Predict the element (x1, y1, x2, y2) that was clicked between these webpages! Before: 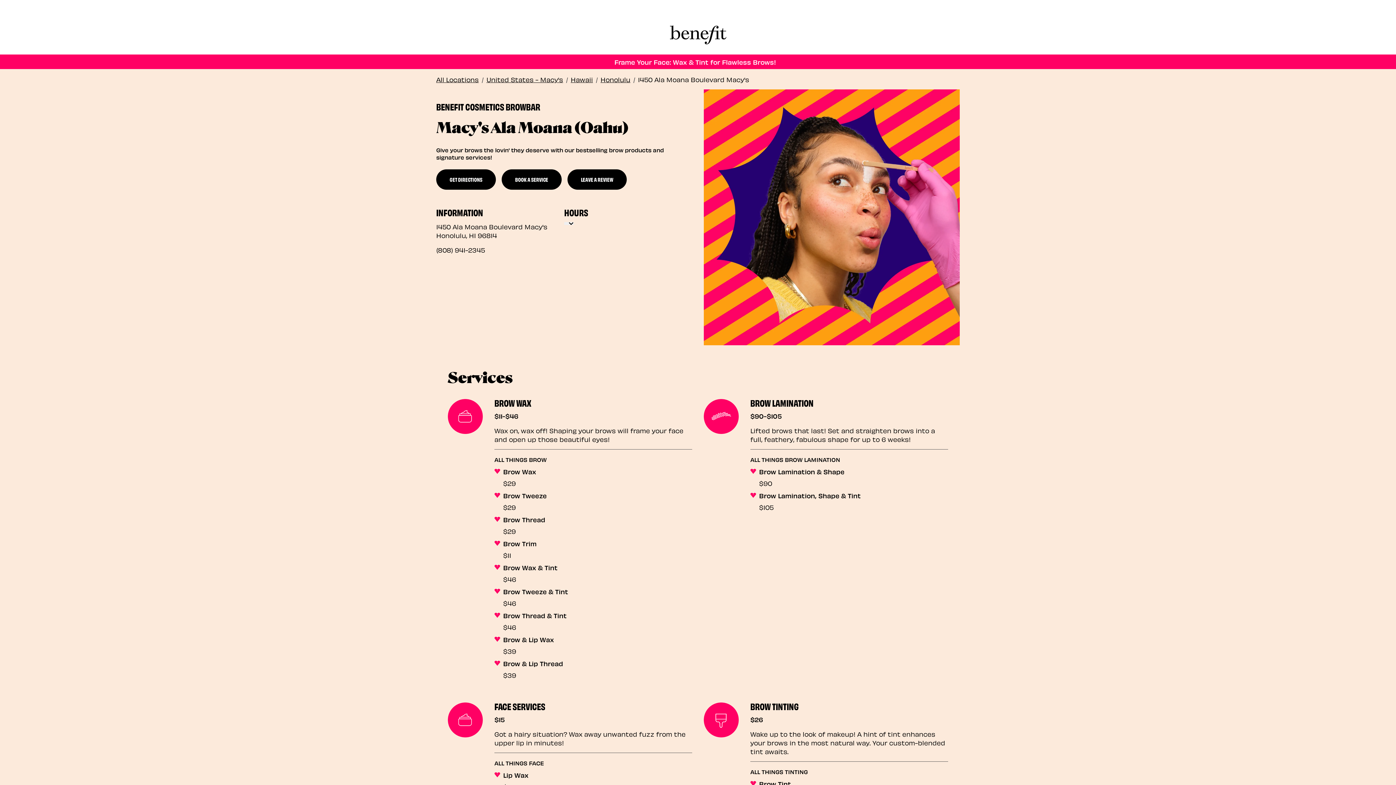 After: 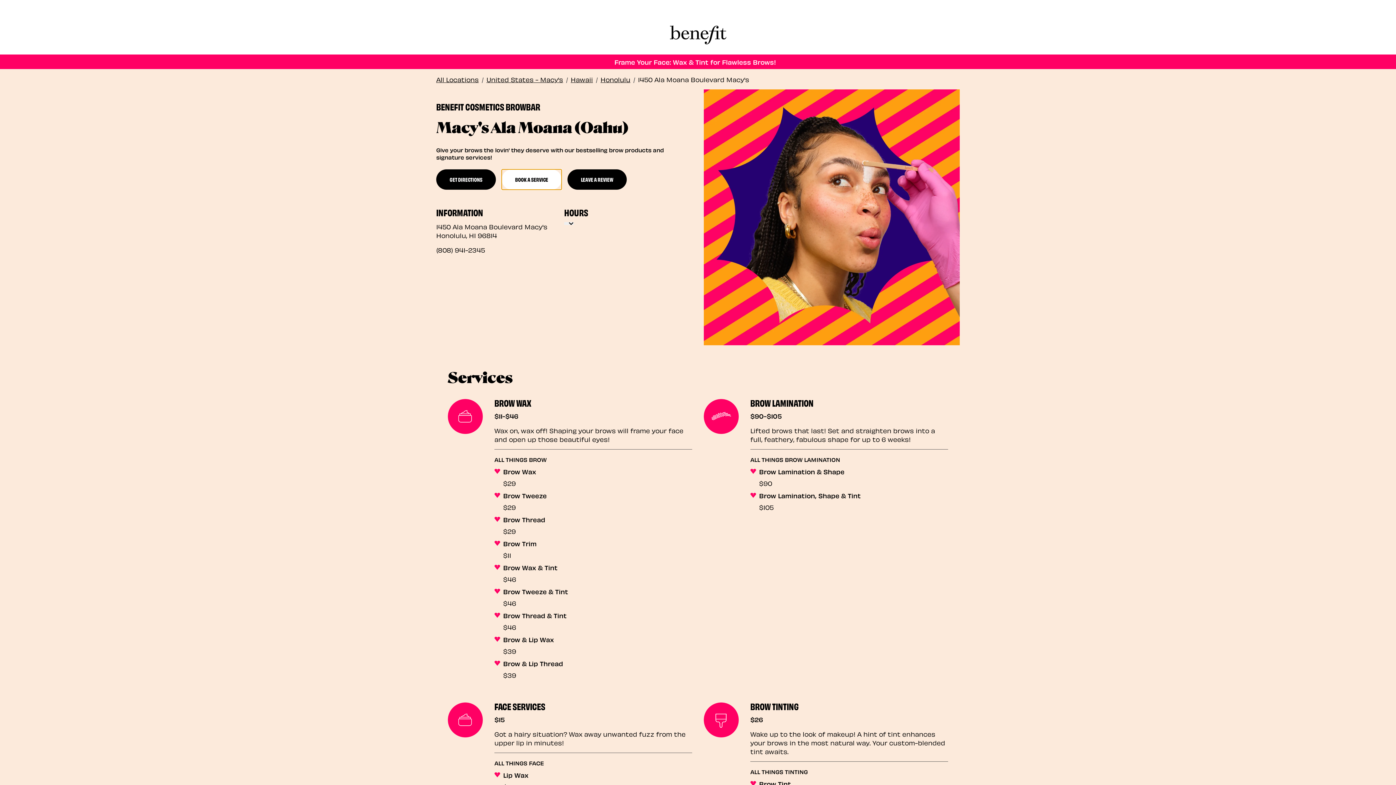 Action: bbox: (501, 169, 561, 189) label: BOOK A SERVICE